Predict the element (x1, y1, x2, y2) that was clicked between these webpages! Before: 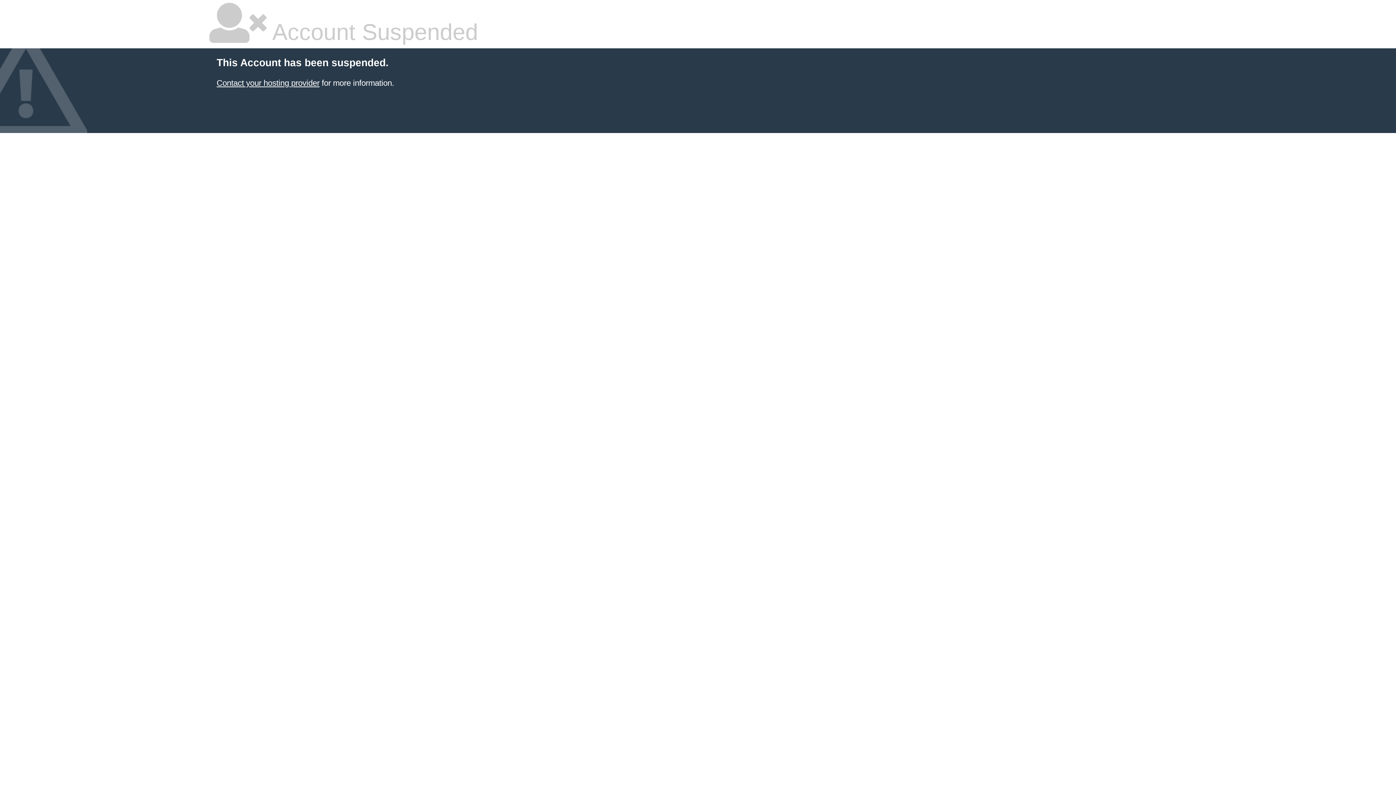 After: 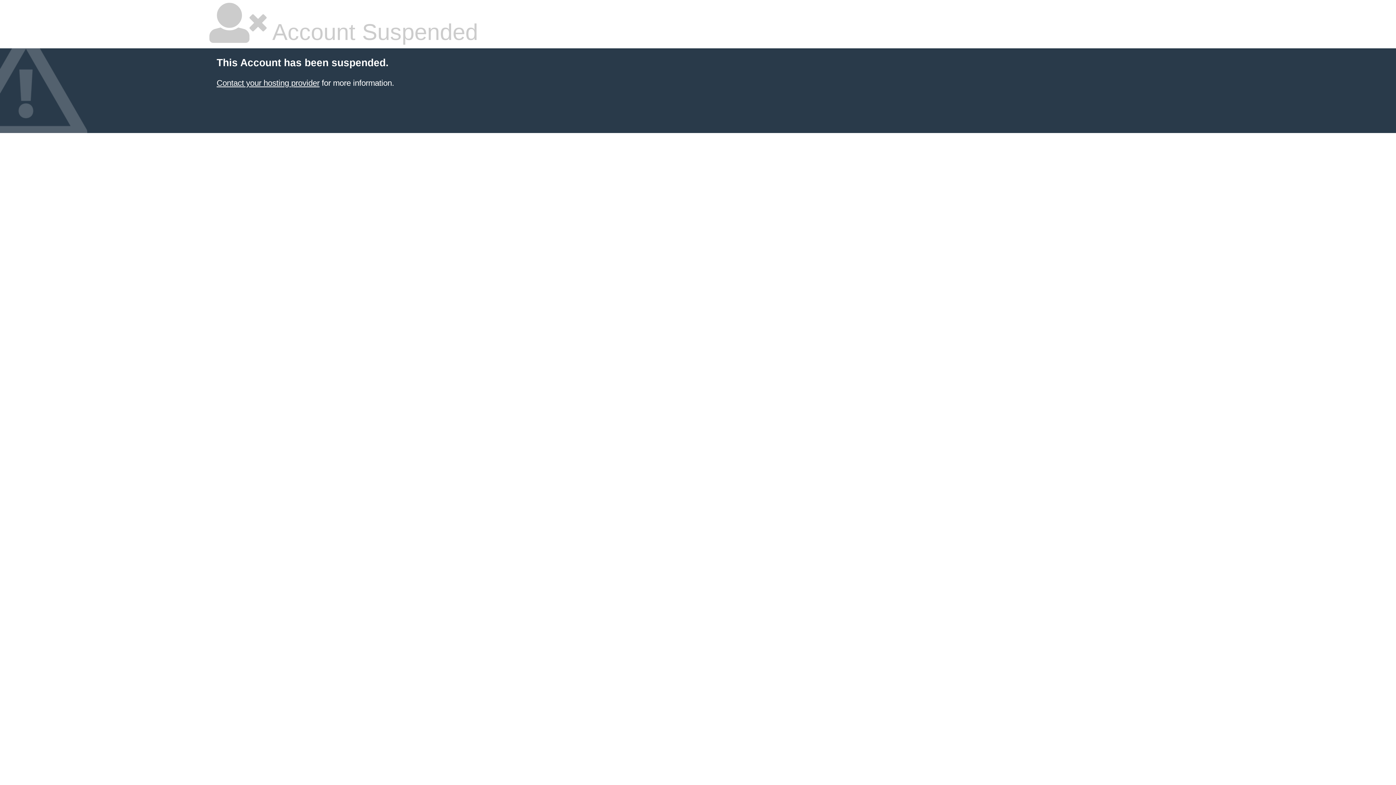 Action: label: Contact your hosting provider bbox: (216, 78, 319, 87)